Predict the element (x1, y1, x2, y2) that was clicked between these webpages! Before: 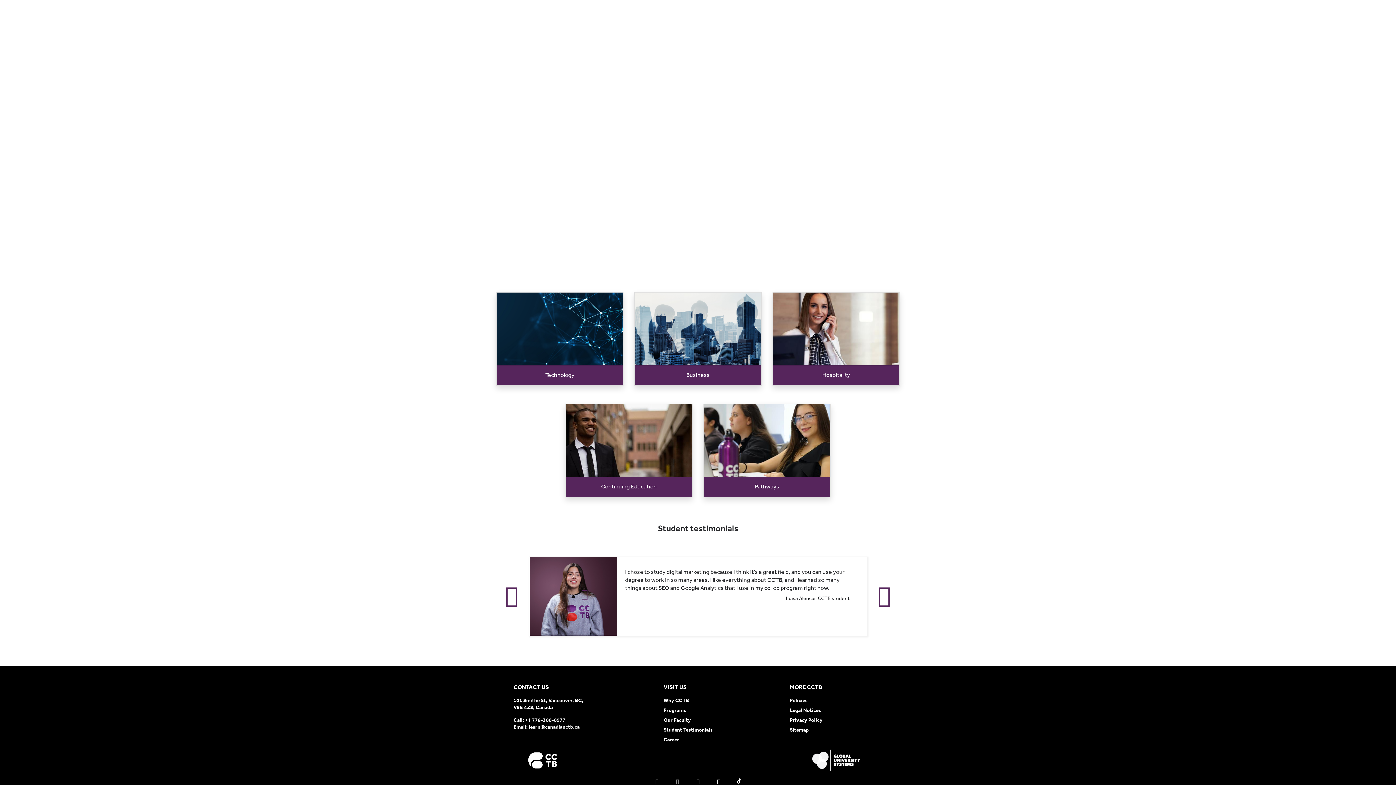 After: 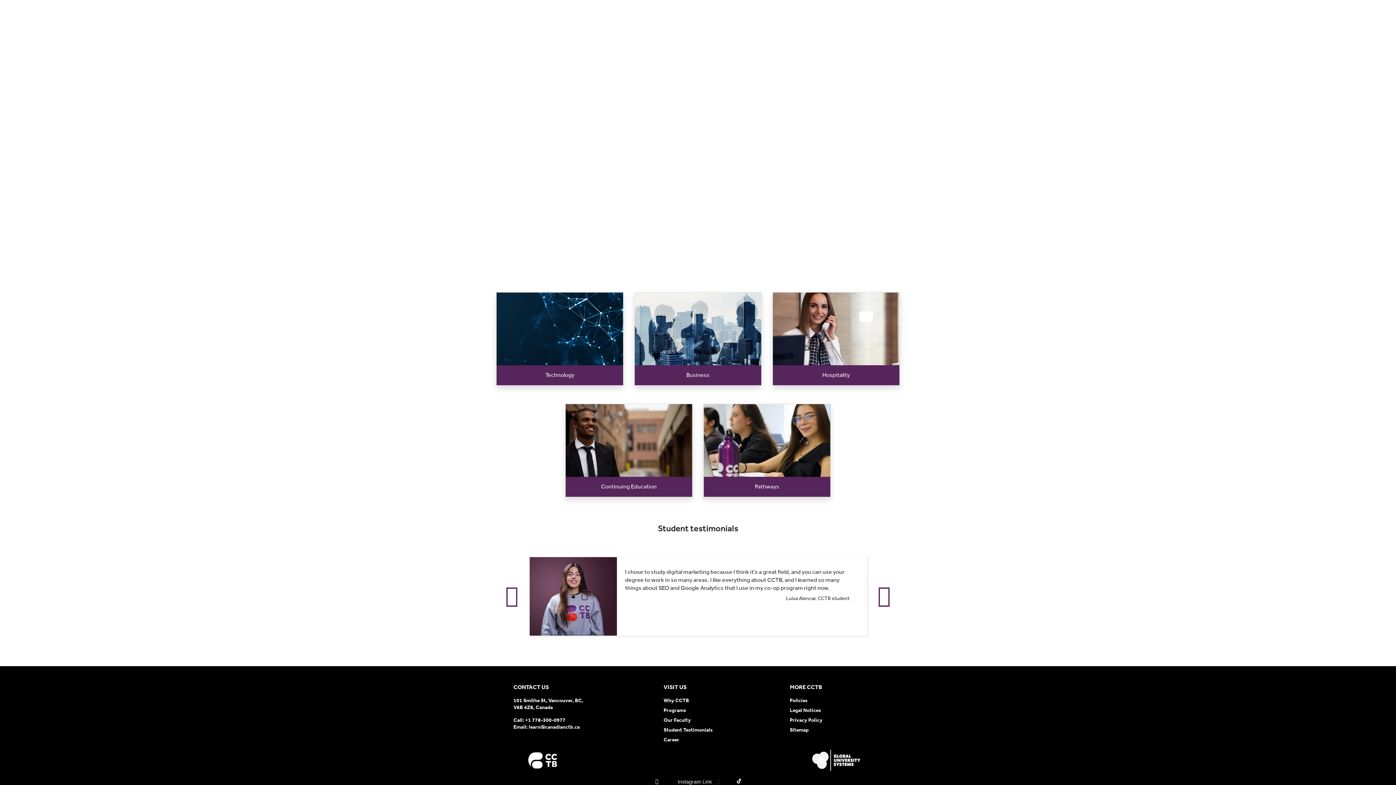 Action: label: instagram bbox: (717, 779, 720, 785)